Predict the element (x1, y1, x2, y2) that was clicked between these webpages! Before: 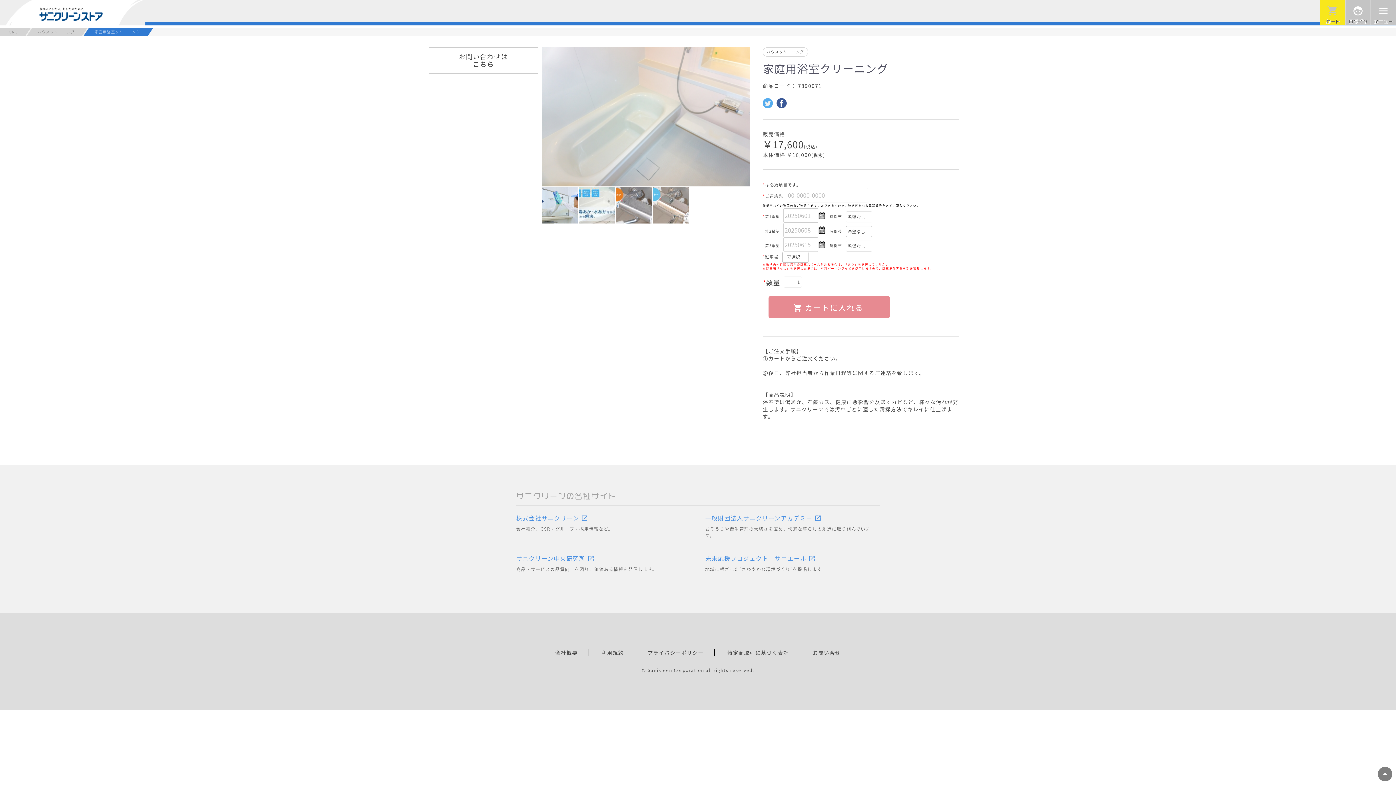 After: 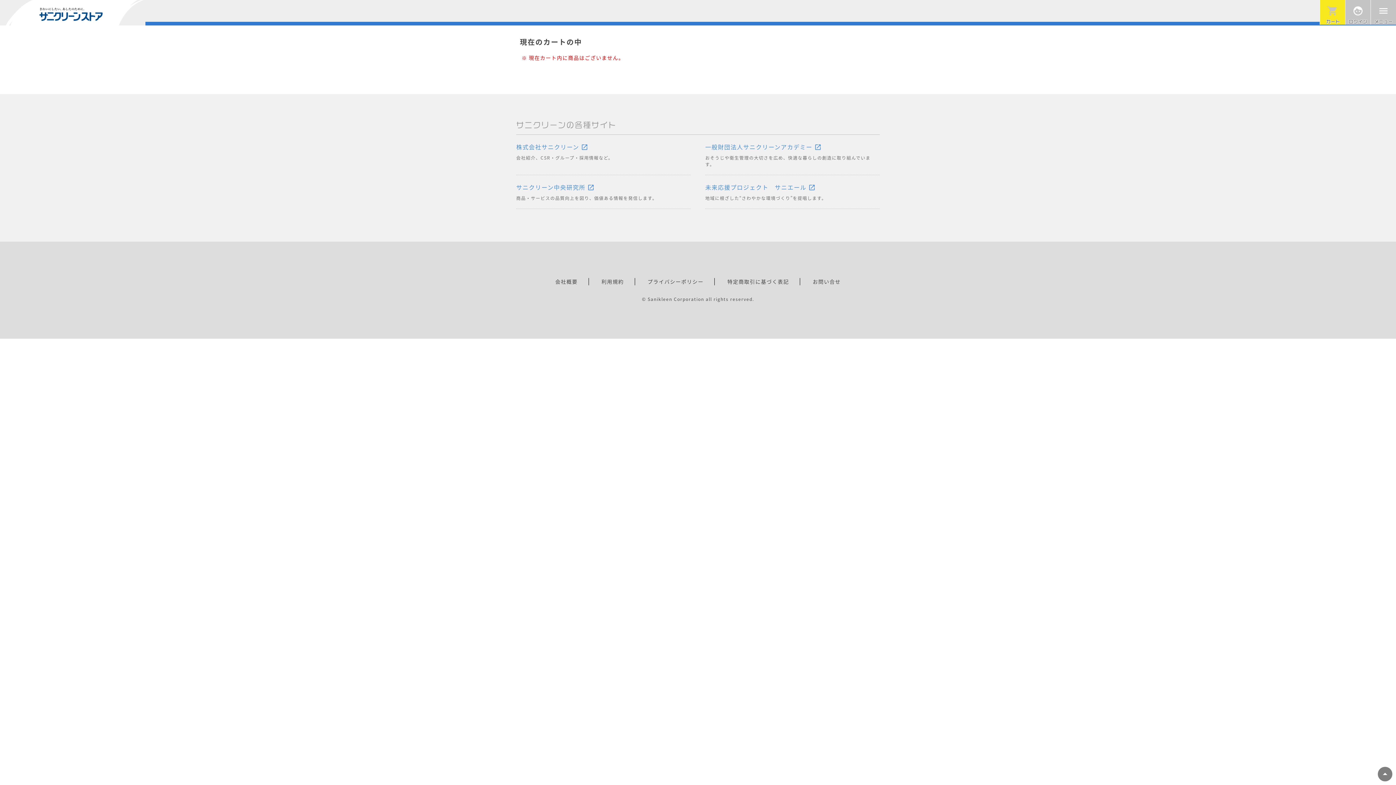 Action: label: shopping_cart bbox: (1320, 0, 1345, 24)